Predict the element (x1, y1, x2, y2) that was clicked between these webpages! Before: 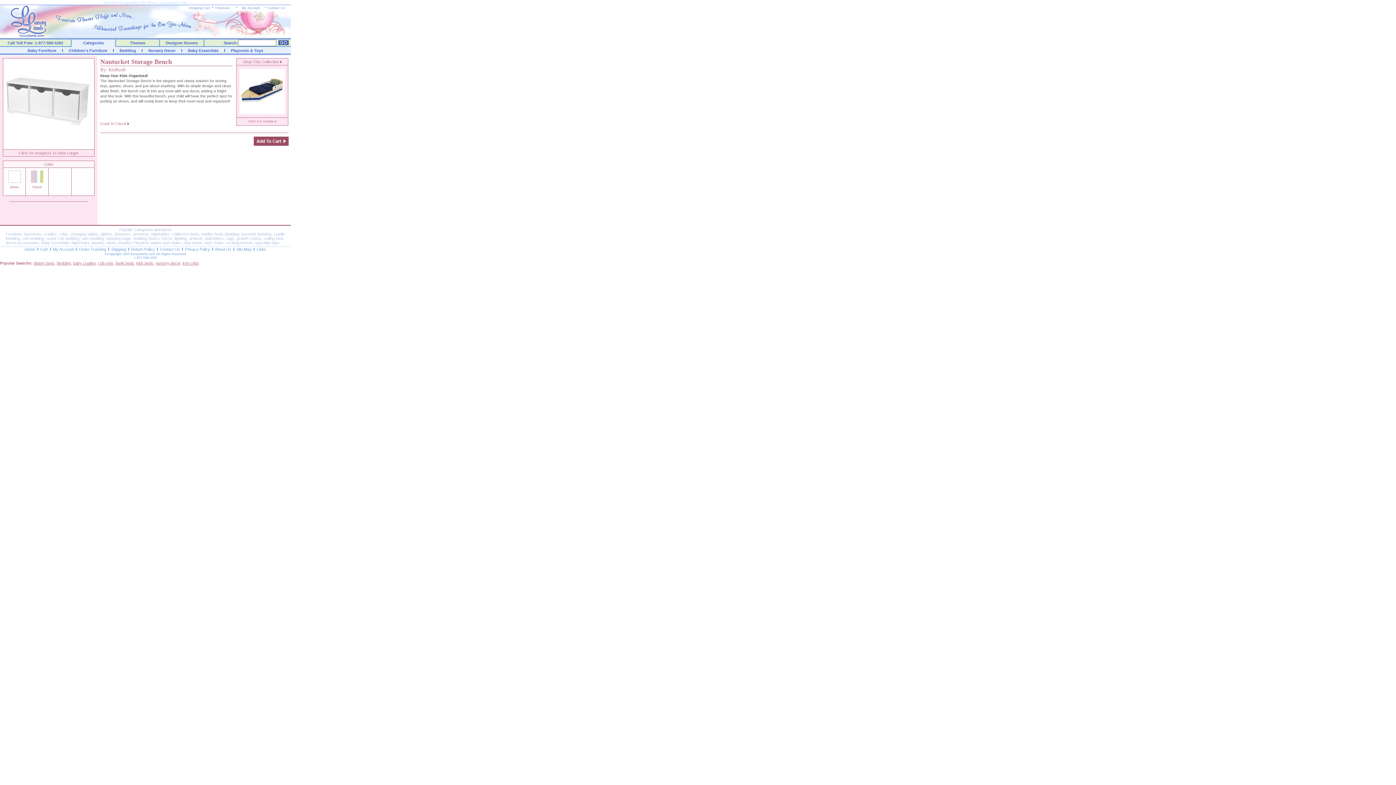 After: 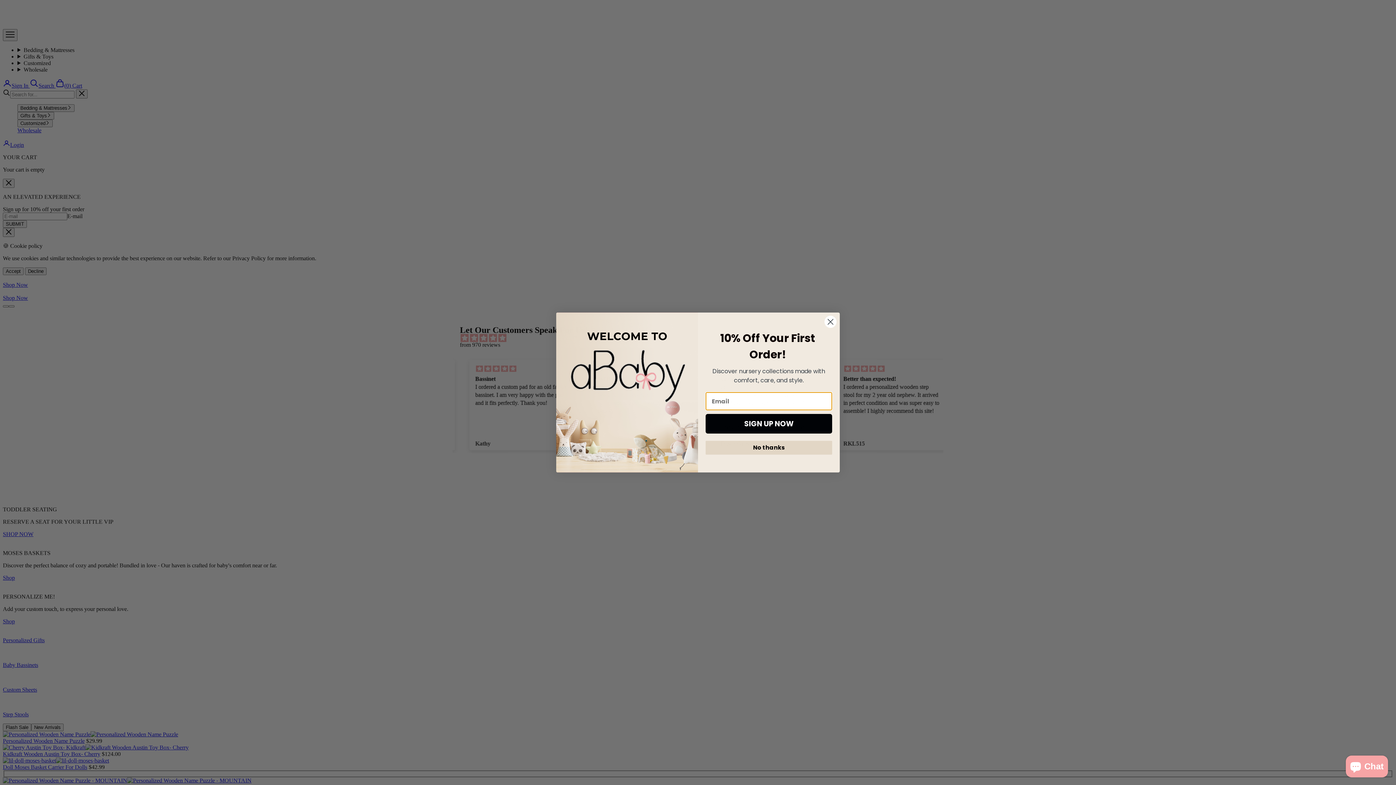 Action: bbox: (215, 6, 229, 9) label: Checkout